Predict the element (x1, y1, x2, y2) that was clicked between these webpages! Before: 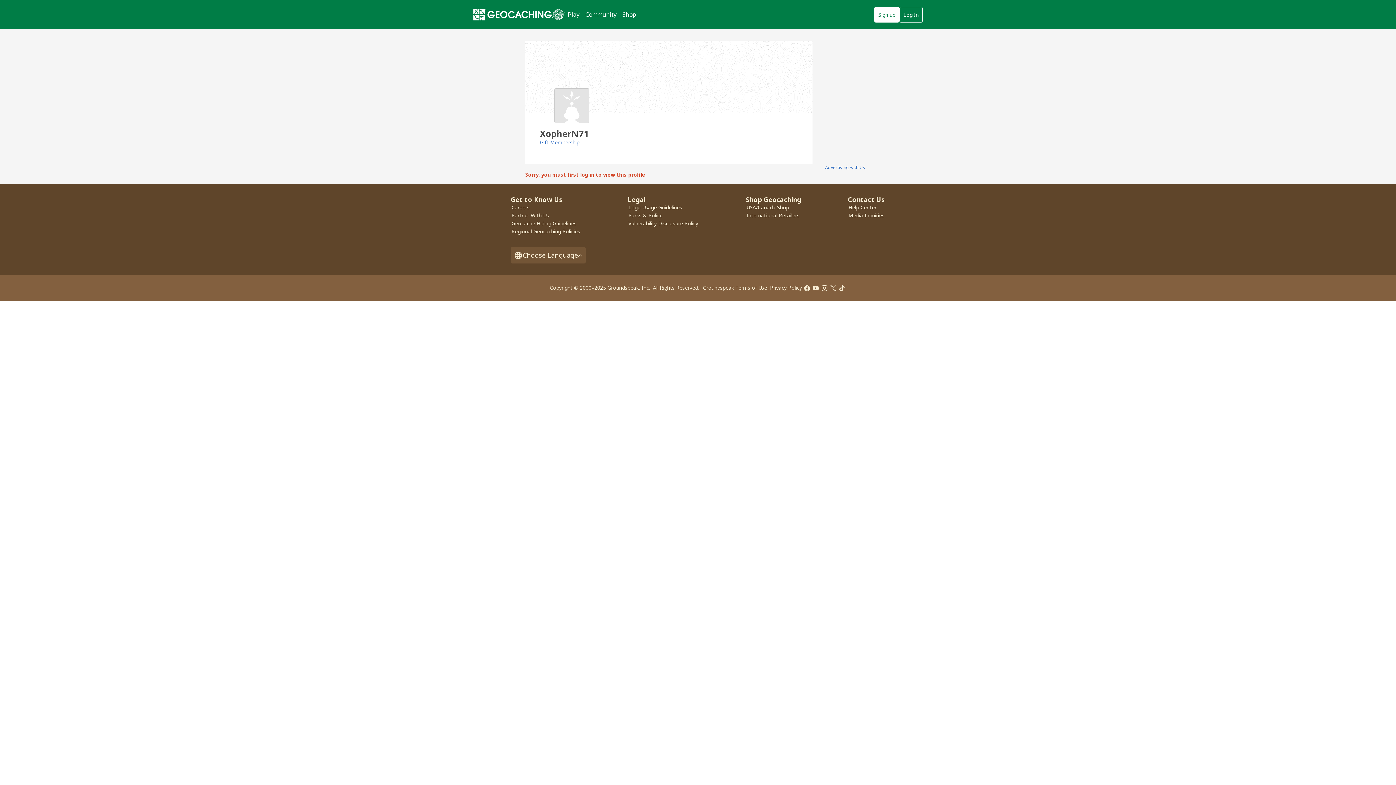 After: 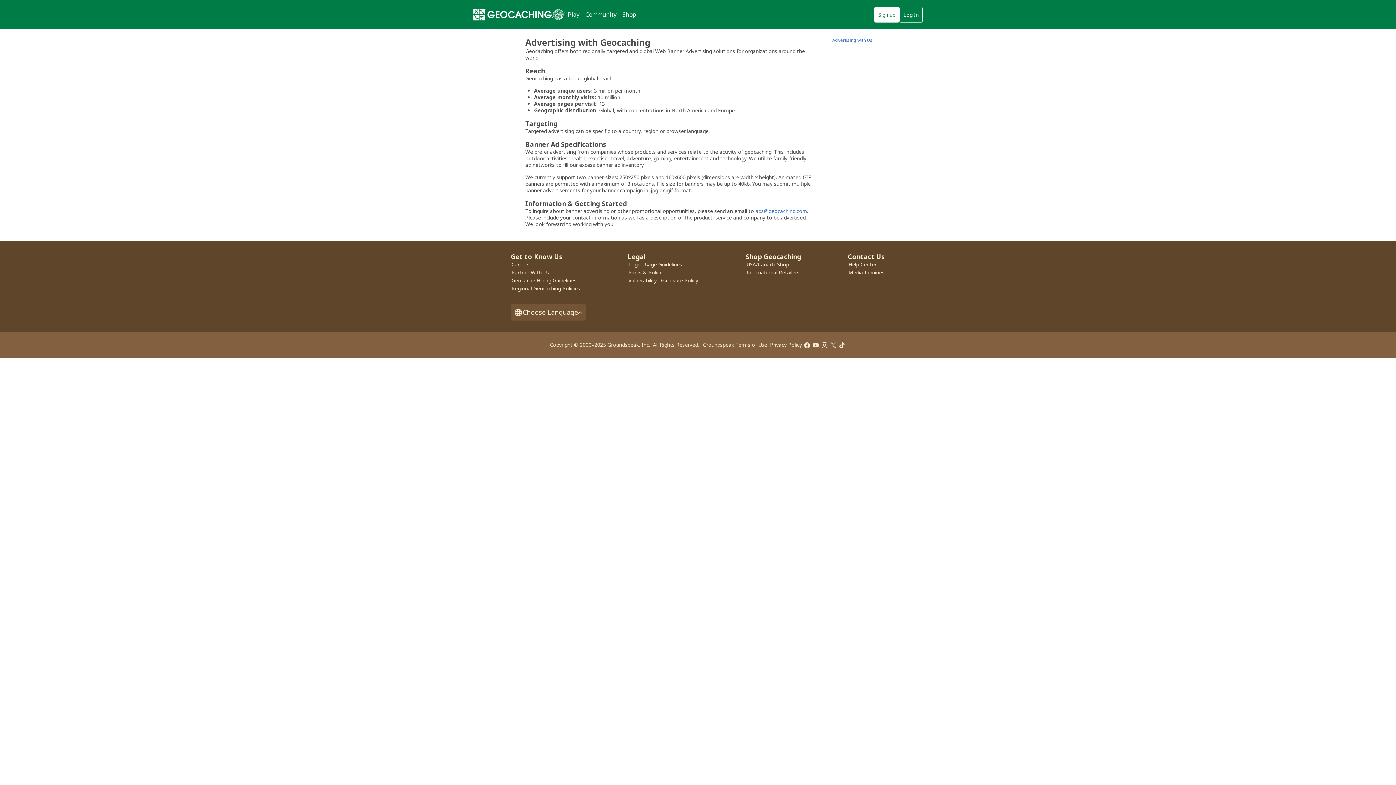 Action: label: Advertising with Us bbox: (825, 164, 865, 170)